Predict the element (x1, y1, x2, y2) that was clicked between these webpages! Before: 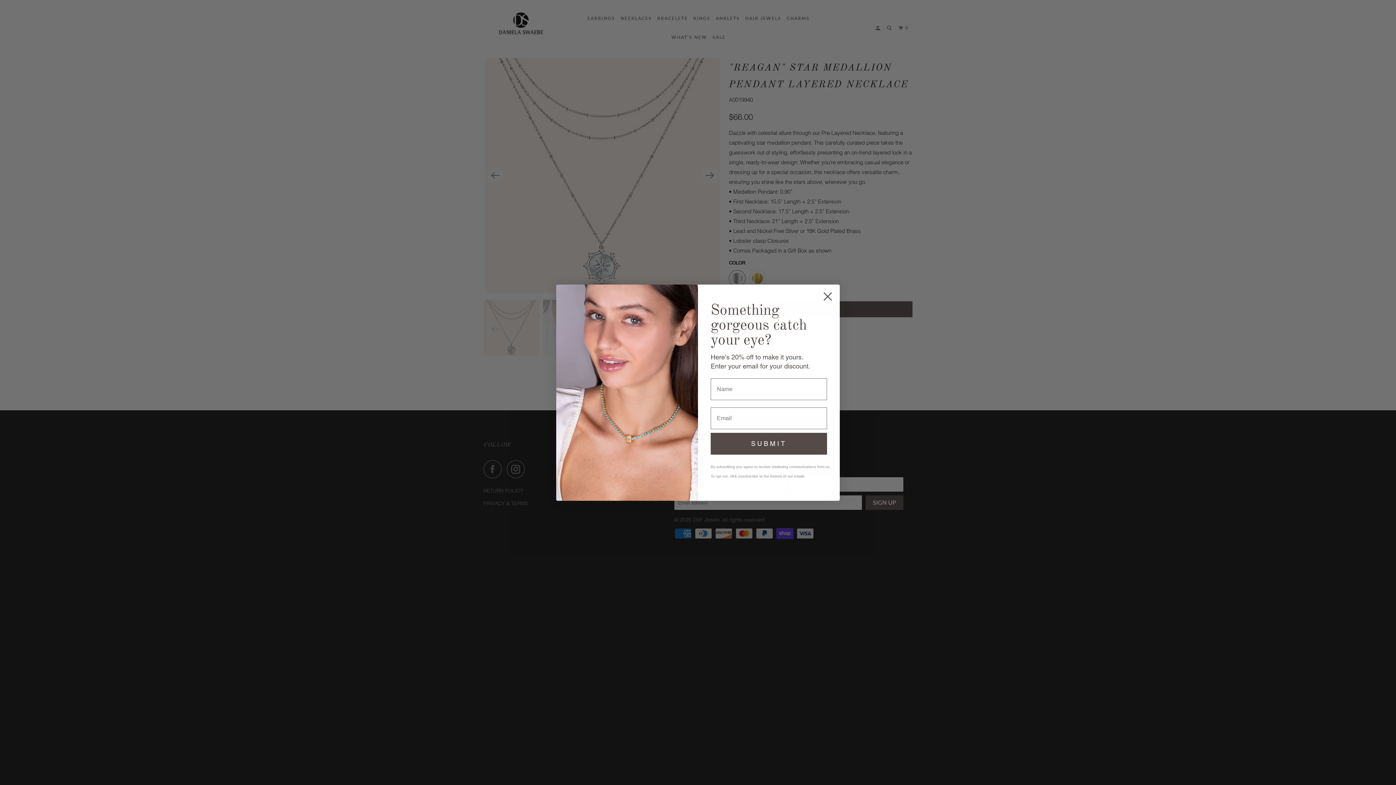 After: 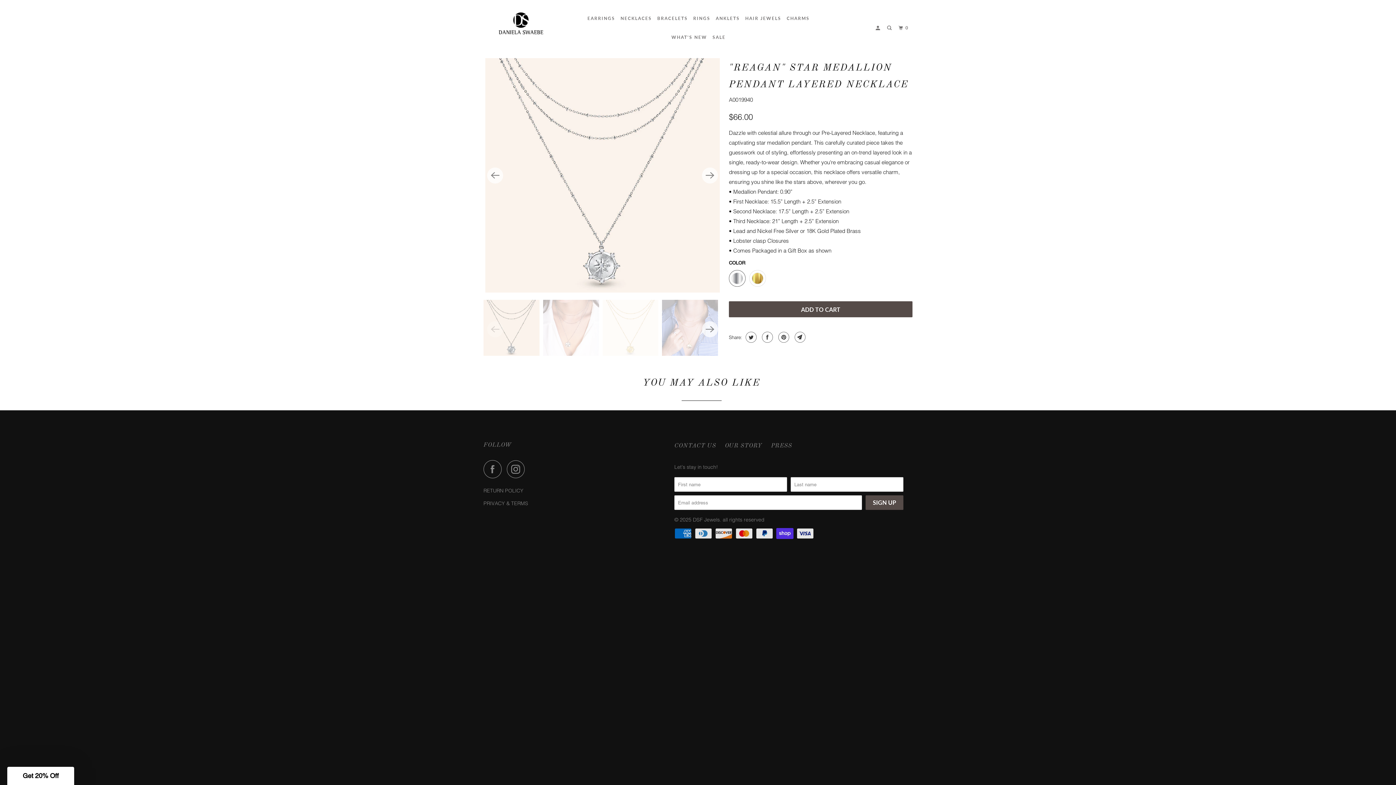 Action: bbox: (818, 287, 837, 305) label: Close dialog